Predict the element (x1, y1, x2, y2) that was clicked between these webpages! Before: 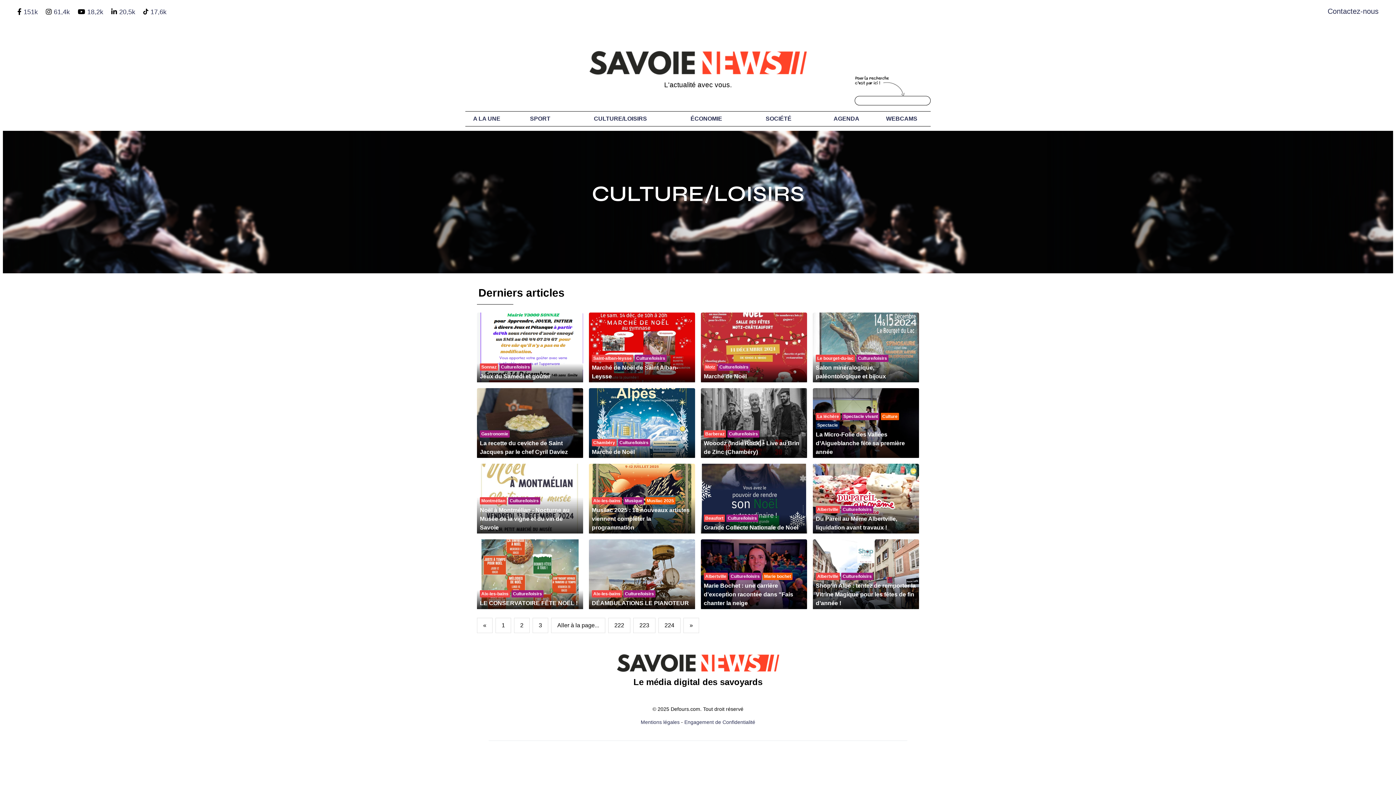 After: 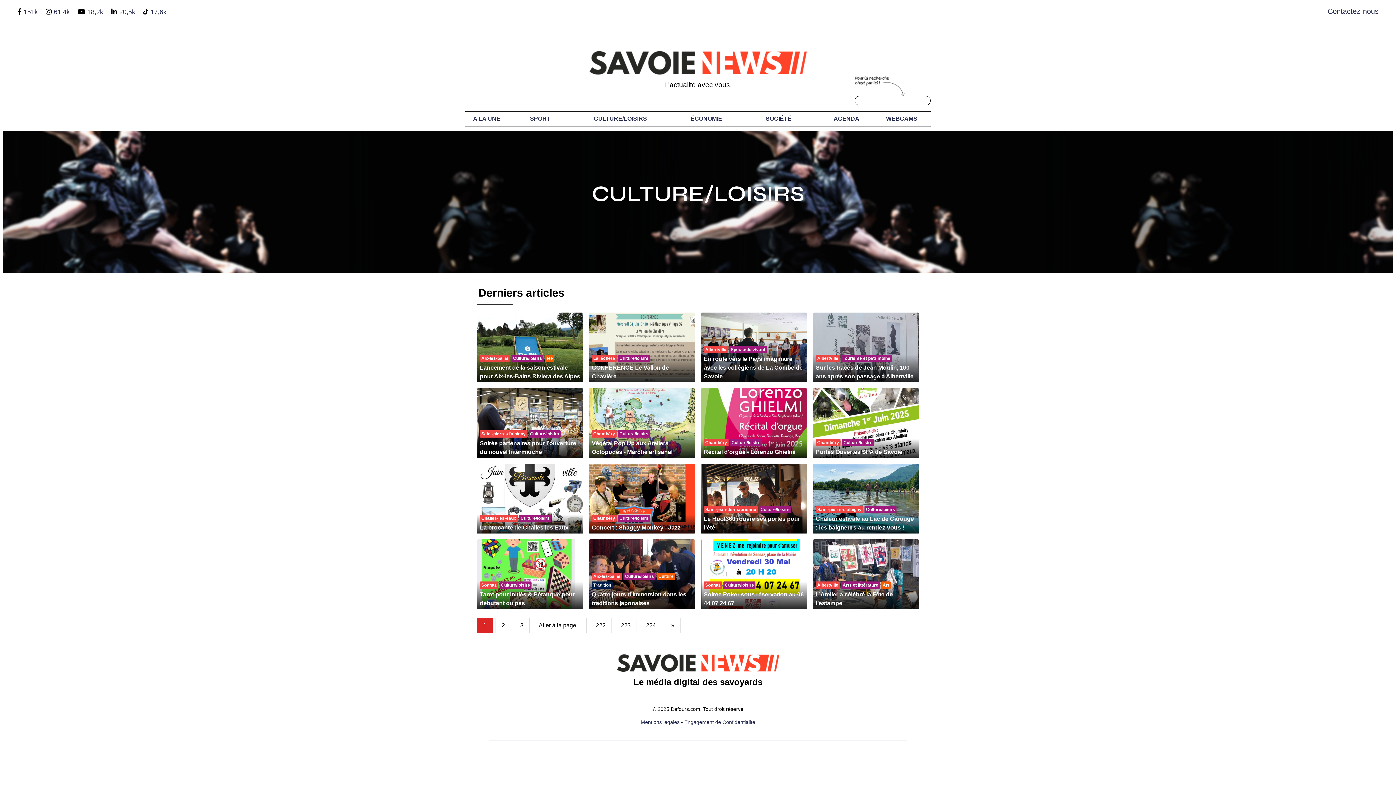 Action: label: CULTURE/LOISIRS bbox: (589, 111, 651, 126)